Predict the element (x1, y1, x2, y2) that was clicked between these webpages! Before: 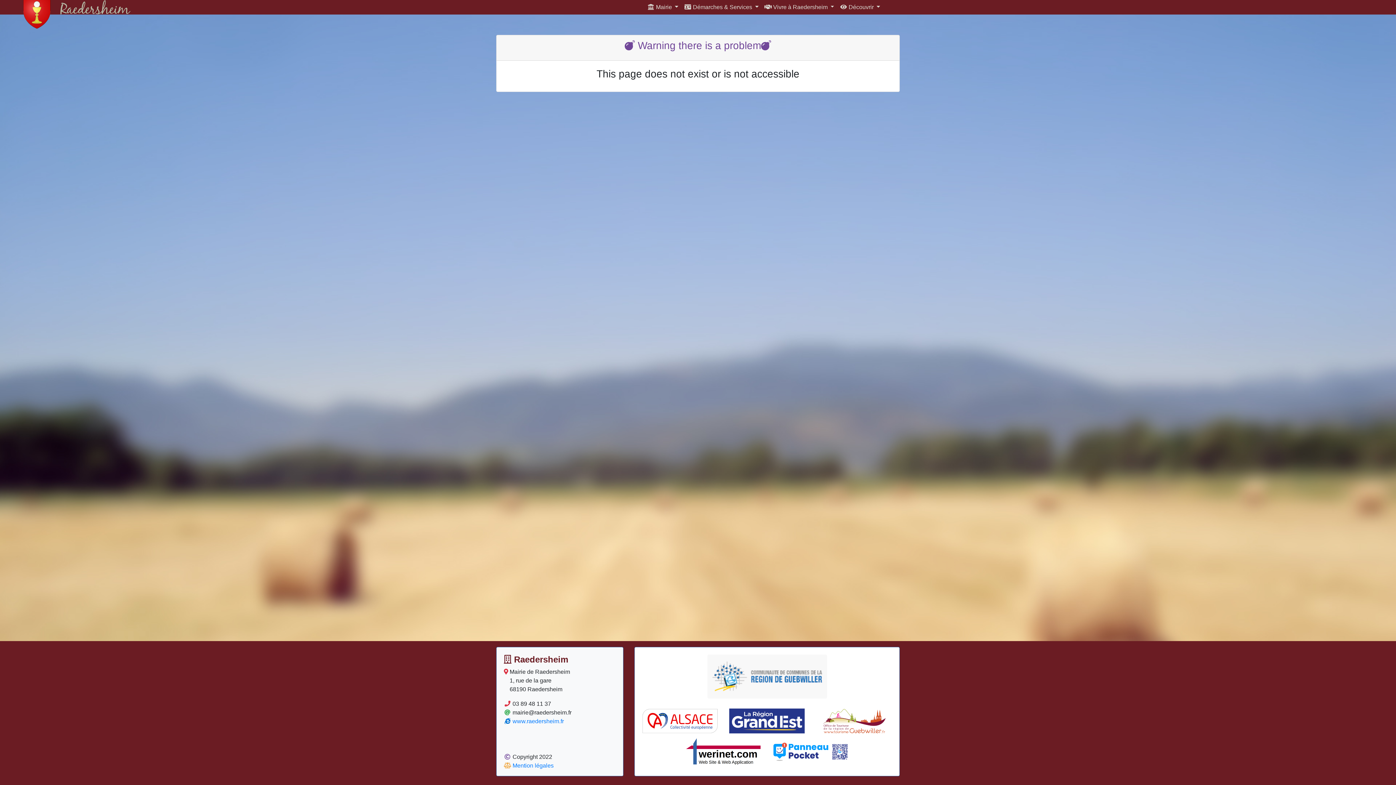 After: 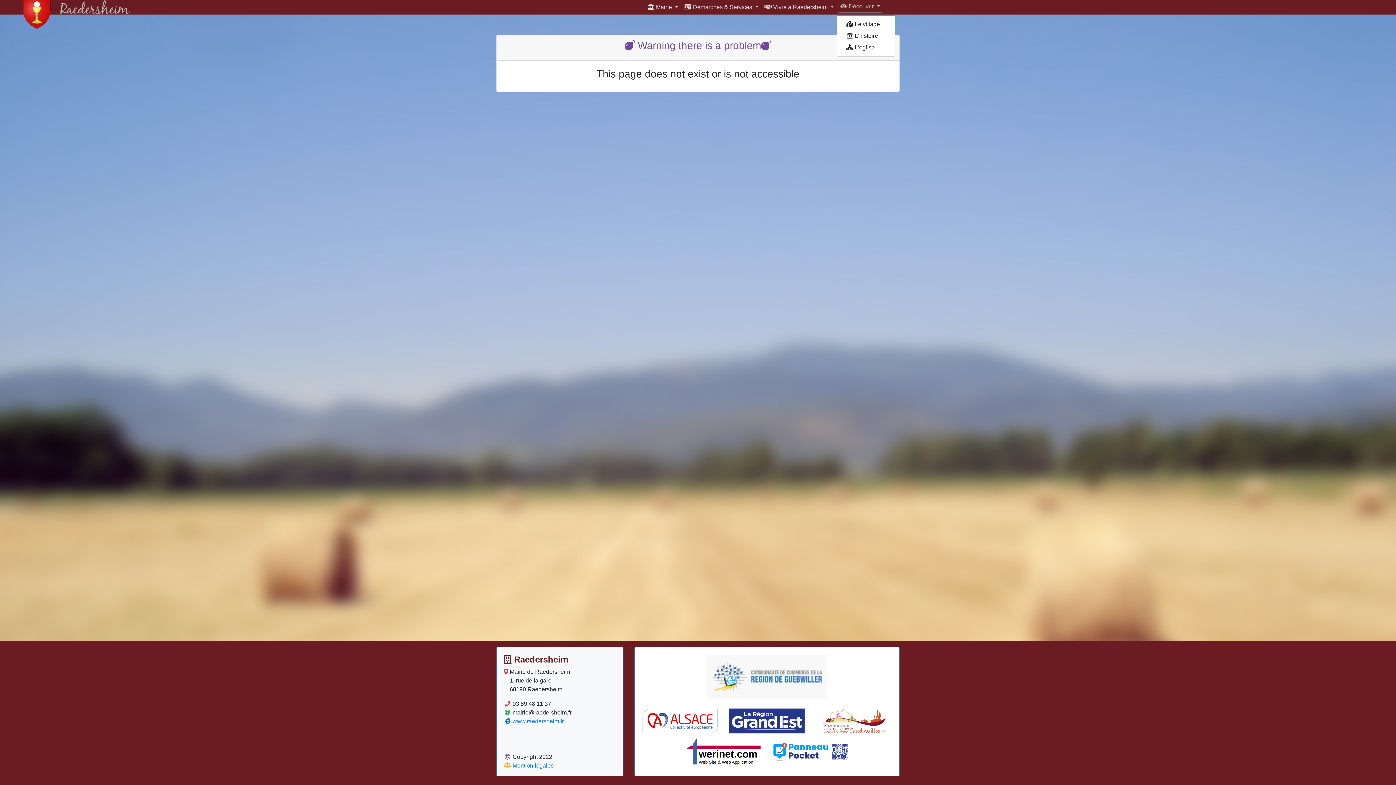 Action: bbox: (837, 0, 883, 14) label:  Découvrir 